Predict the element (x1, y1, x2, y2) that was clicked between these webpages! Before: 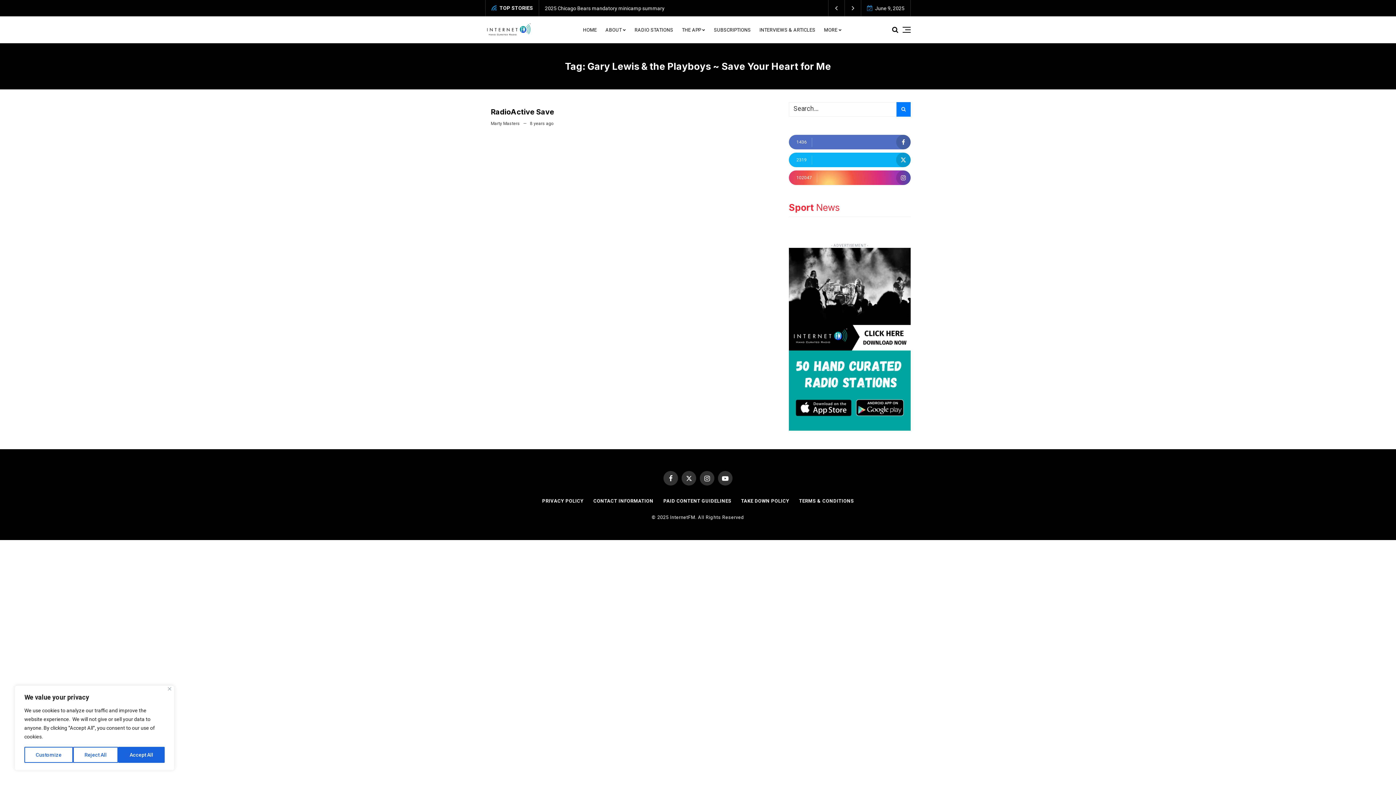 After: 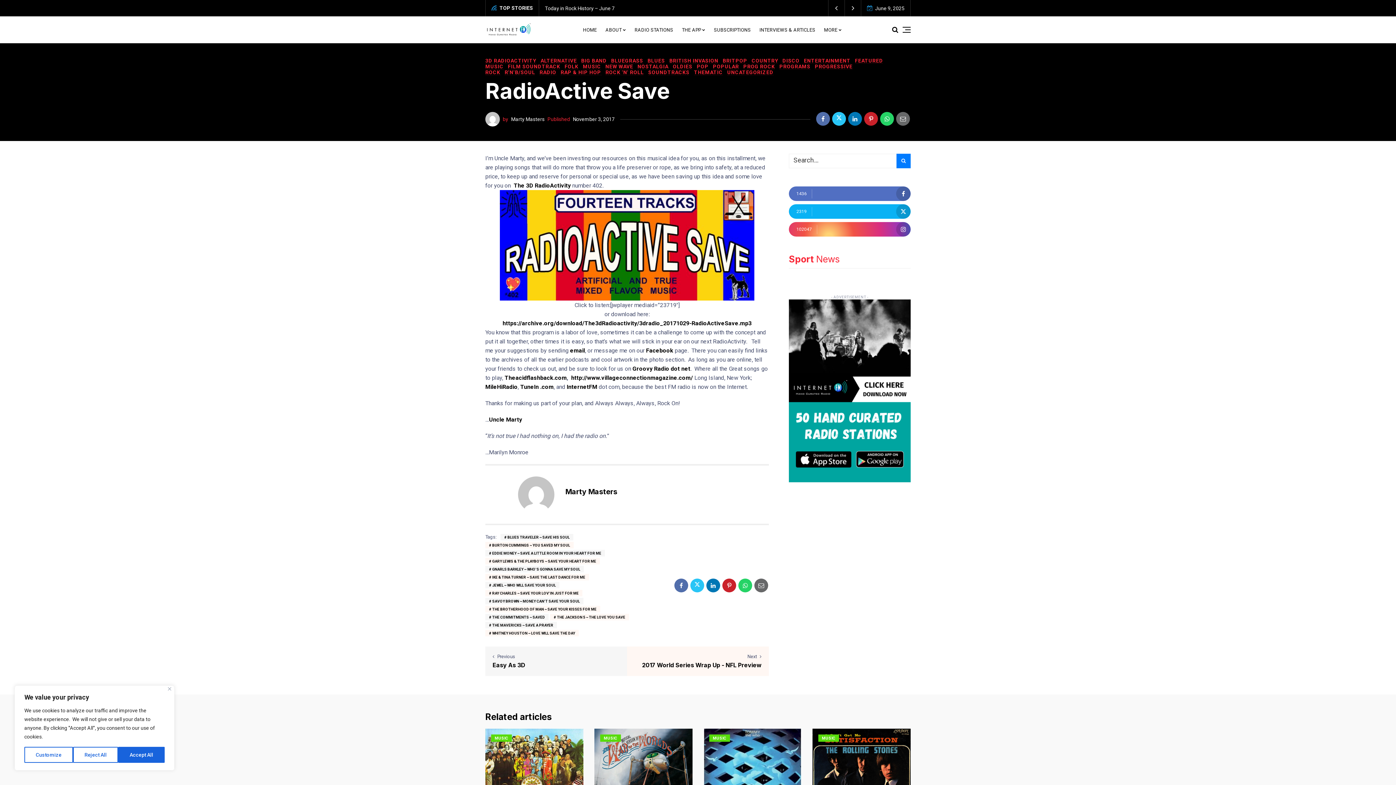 Action: label: RadioActive Save bbox: (490, 107, 554, 116)